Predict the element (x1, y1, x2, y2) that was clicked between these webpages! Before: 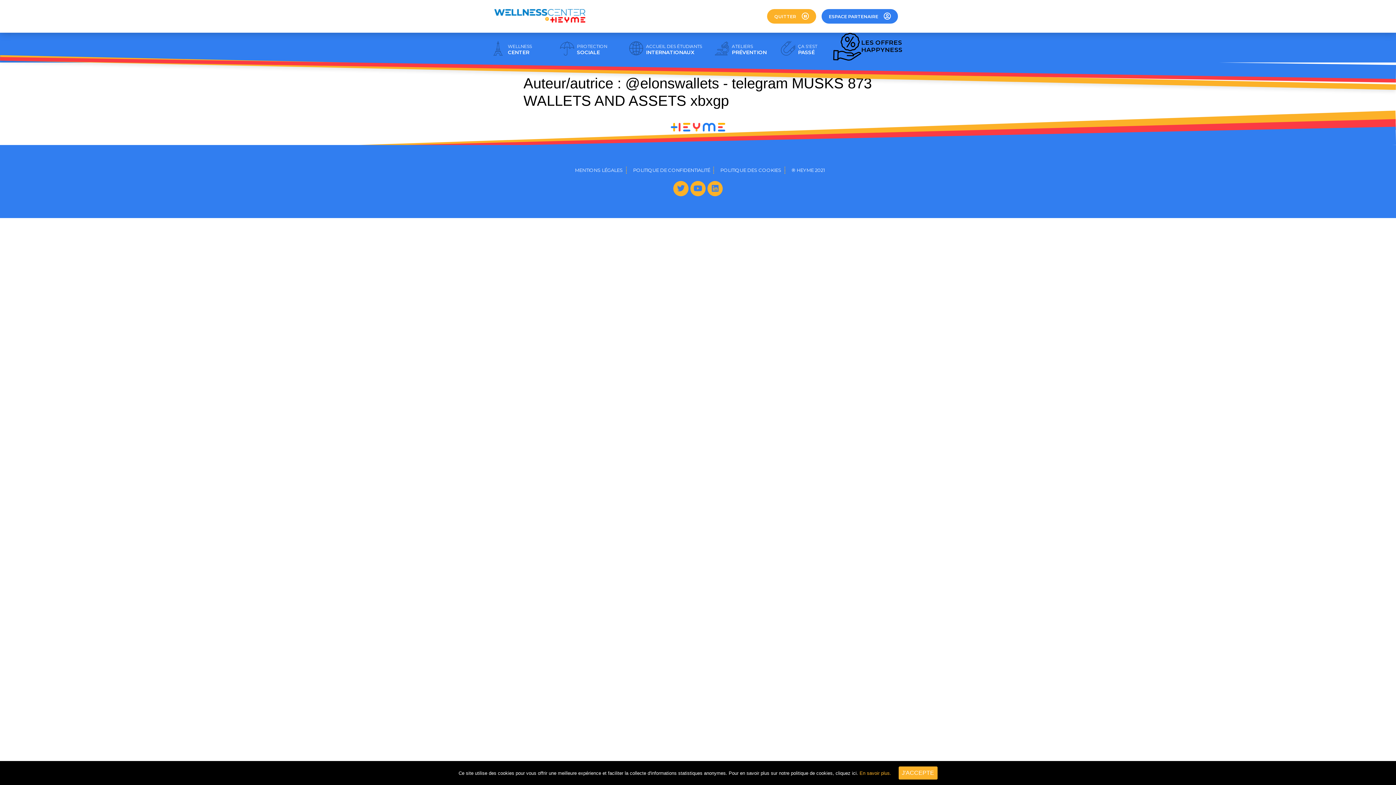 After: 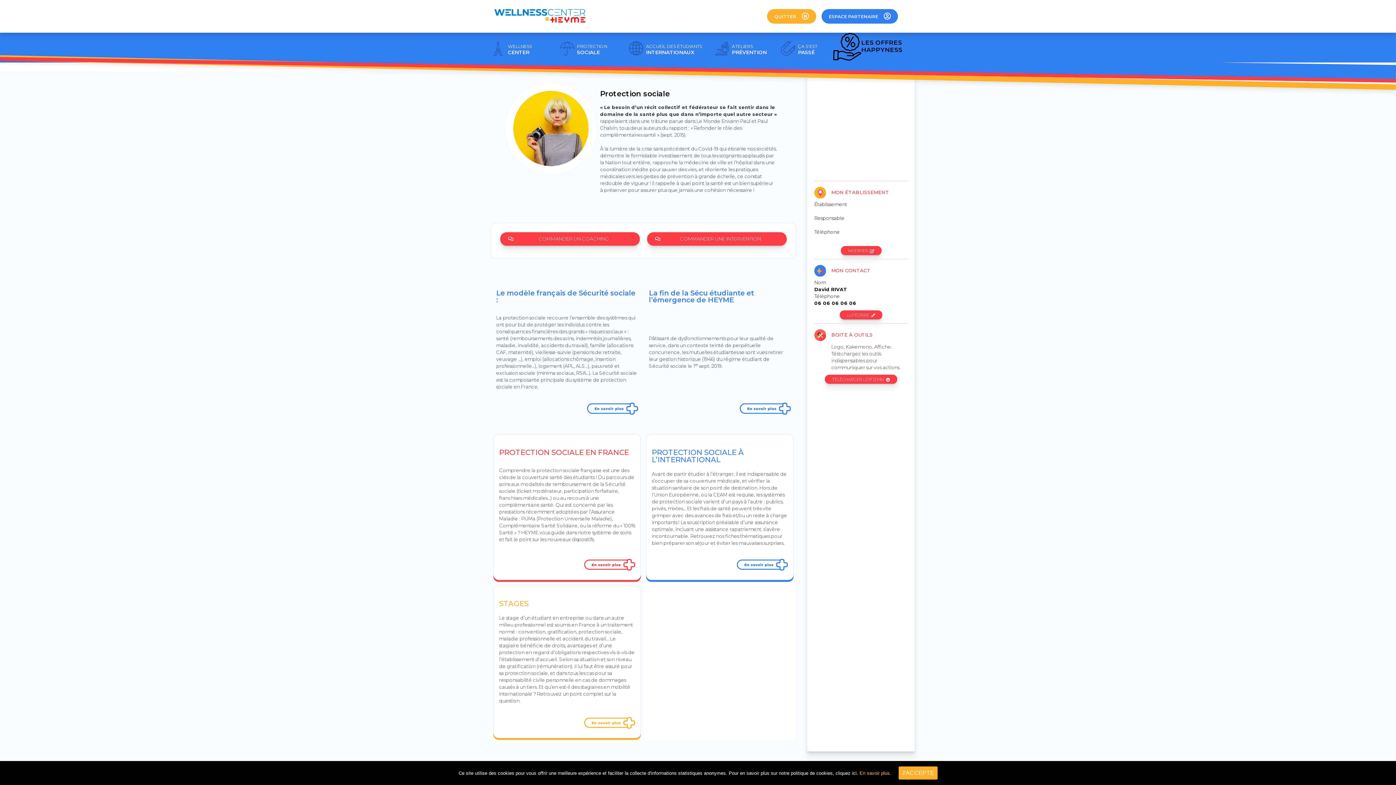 Action: bbox: (559, 51, 574, 56)